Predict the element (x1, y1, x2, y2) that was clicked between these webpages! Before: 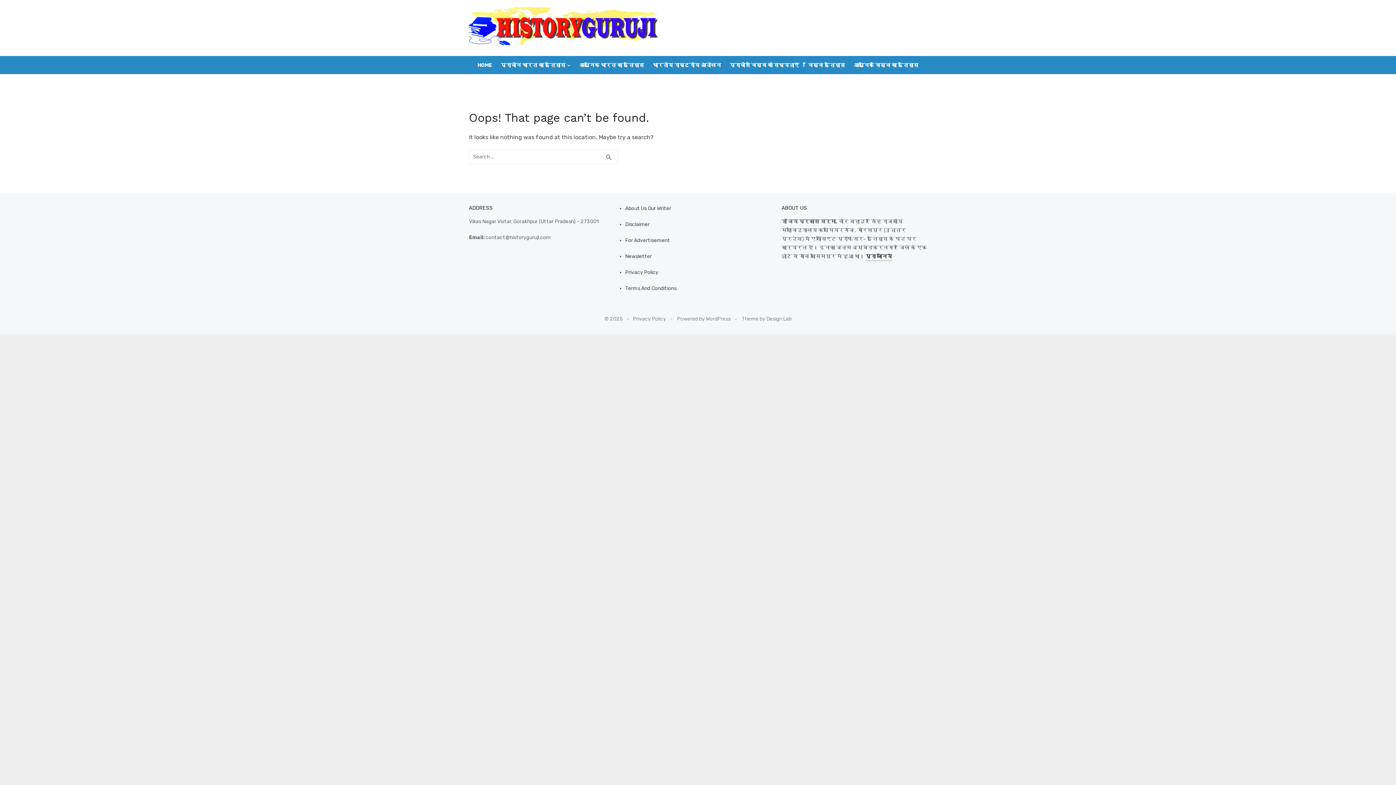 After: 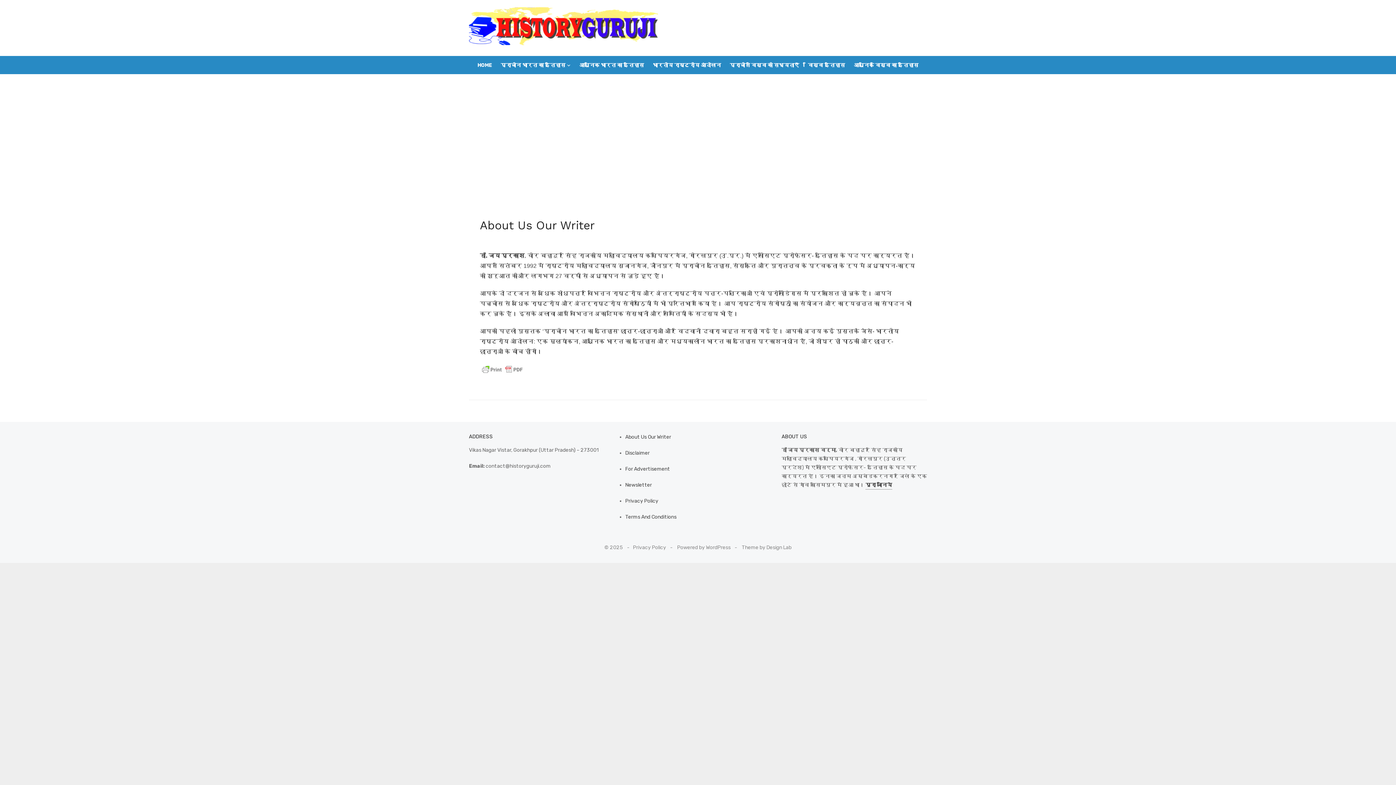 Action: bbox: (625, 205, 671, 211) label: About Us Our Writer